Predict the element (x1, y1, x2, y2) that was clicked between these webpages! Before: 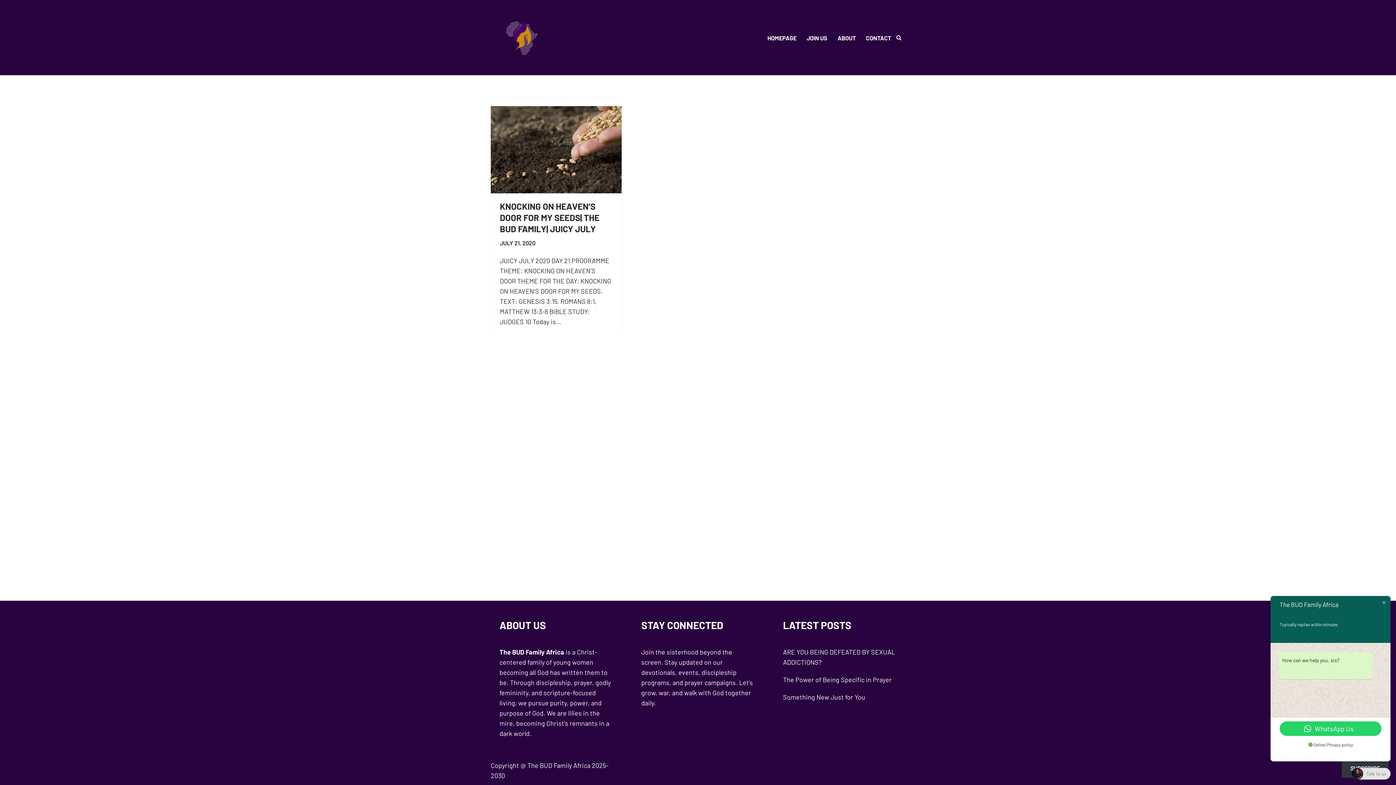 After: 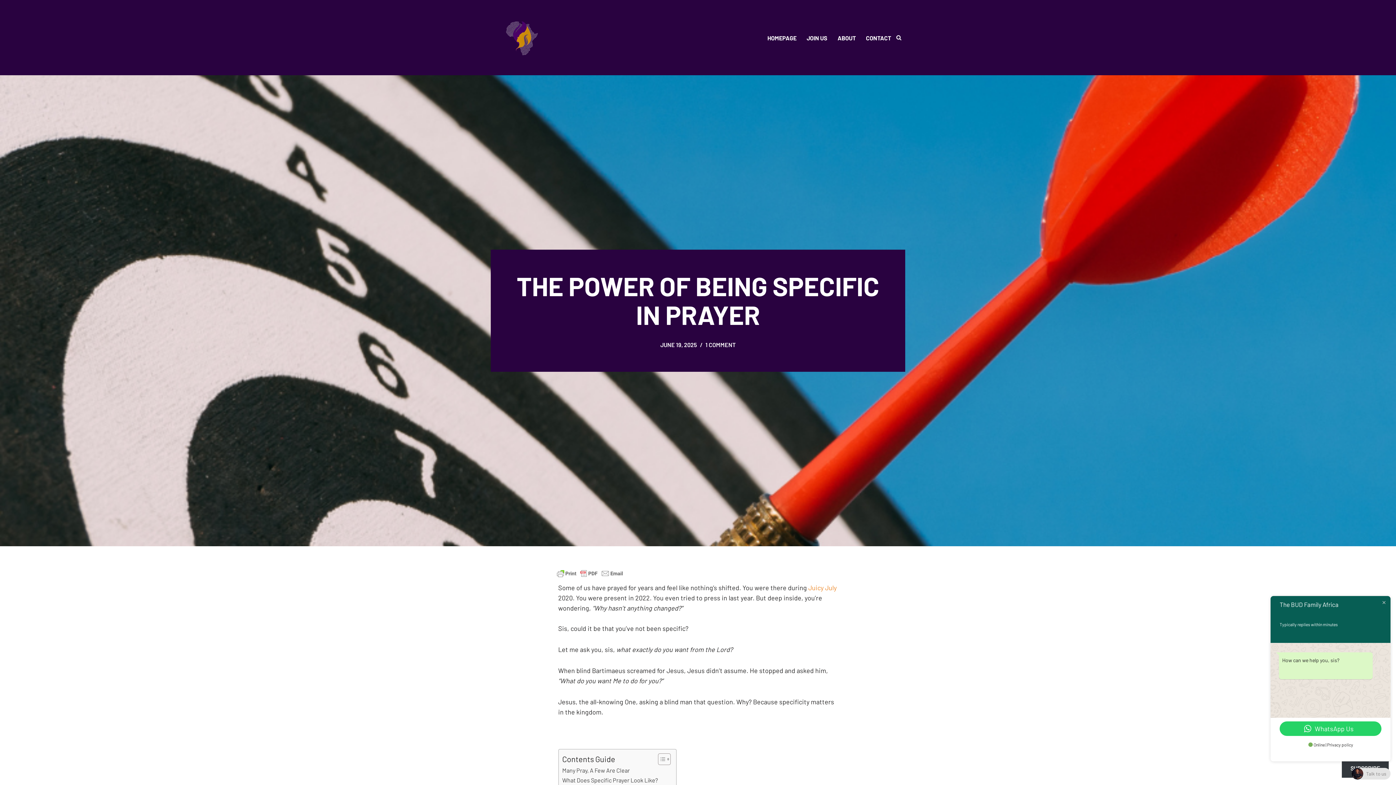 Action: bbox: (783, 676, 892, 684) label: The Power of Being Specific in Prayer